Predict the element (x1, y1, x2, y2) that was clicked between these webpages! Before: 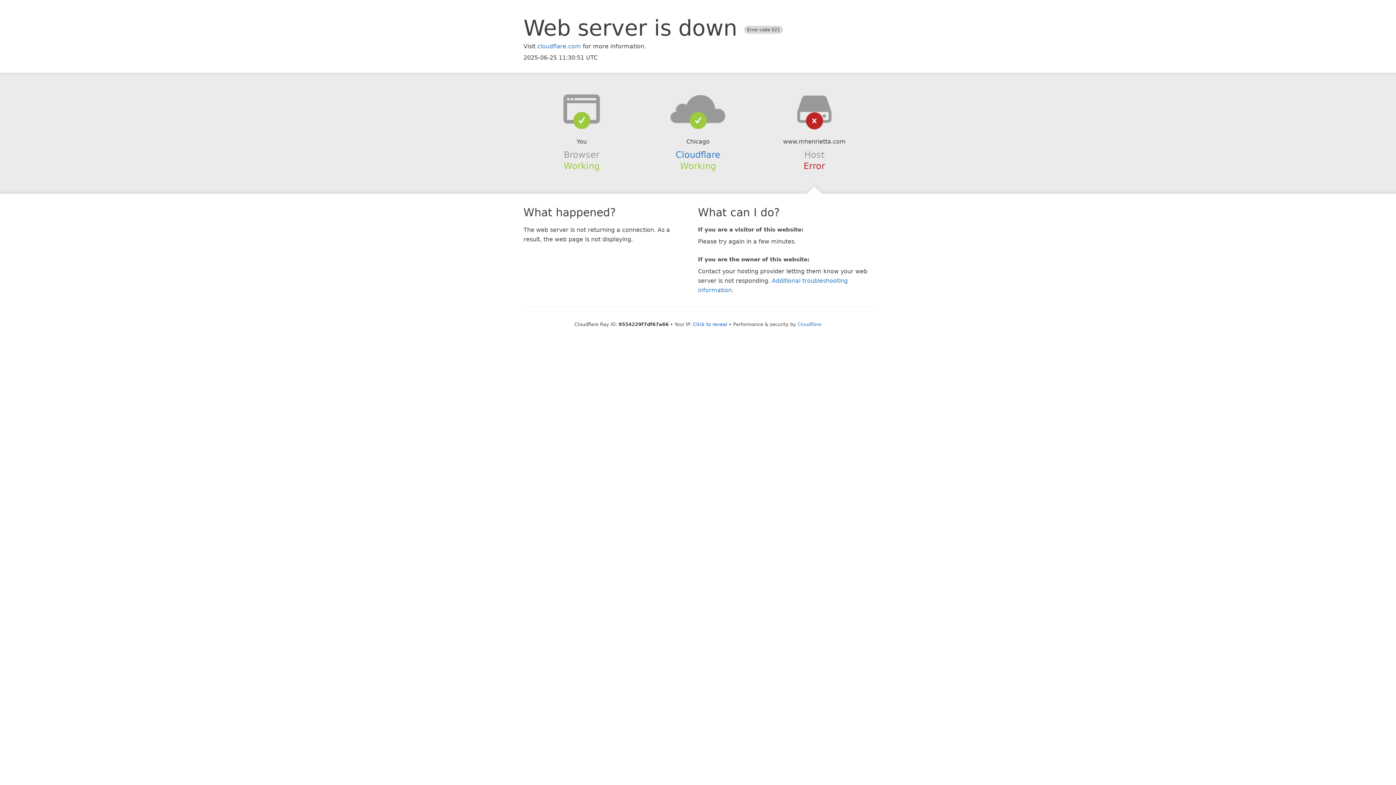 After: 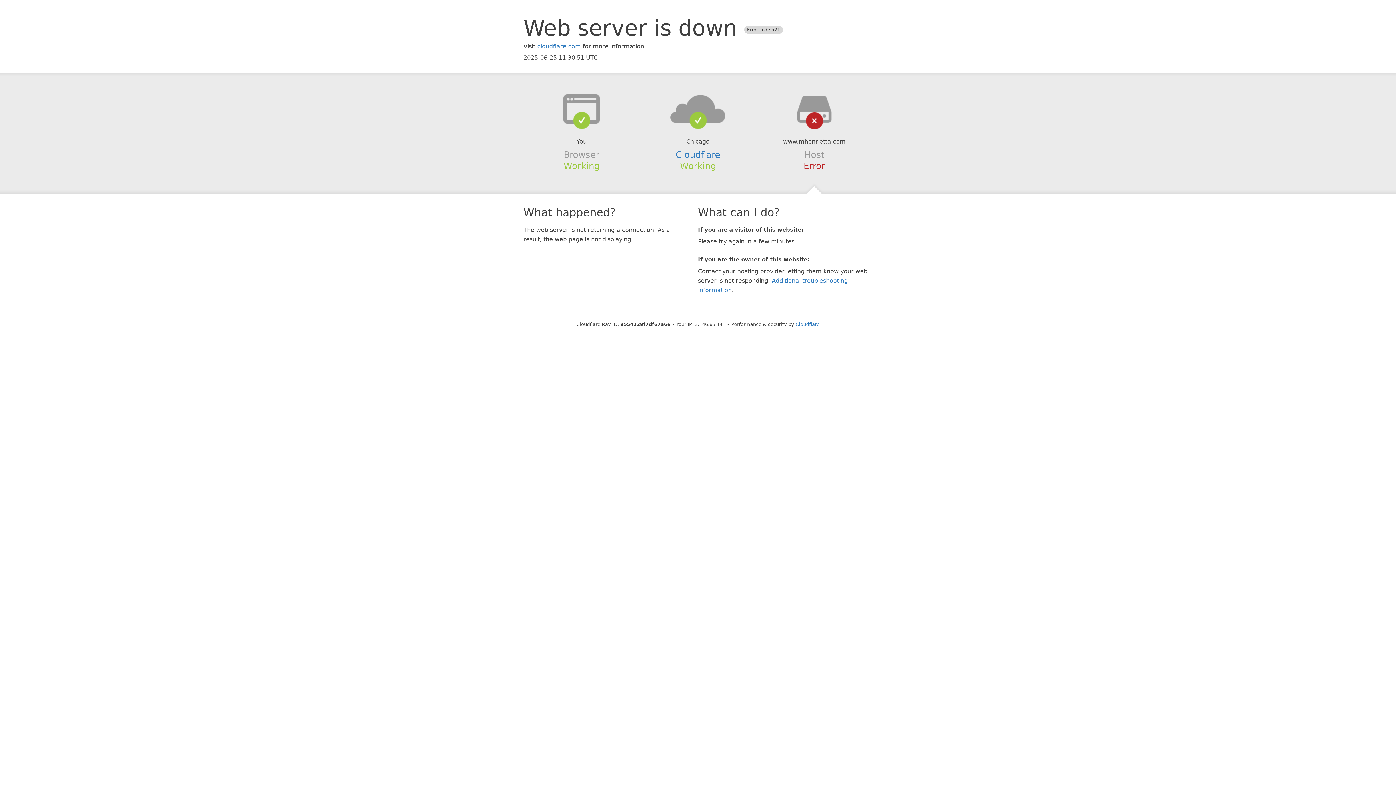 Action: bbox: (693, 321, 727, 327) label: Click to reveal